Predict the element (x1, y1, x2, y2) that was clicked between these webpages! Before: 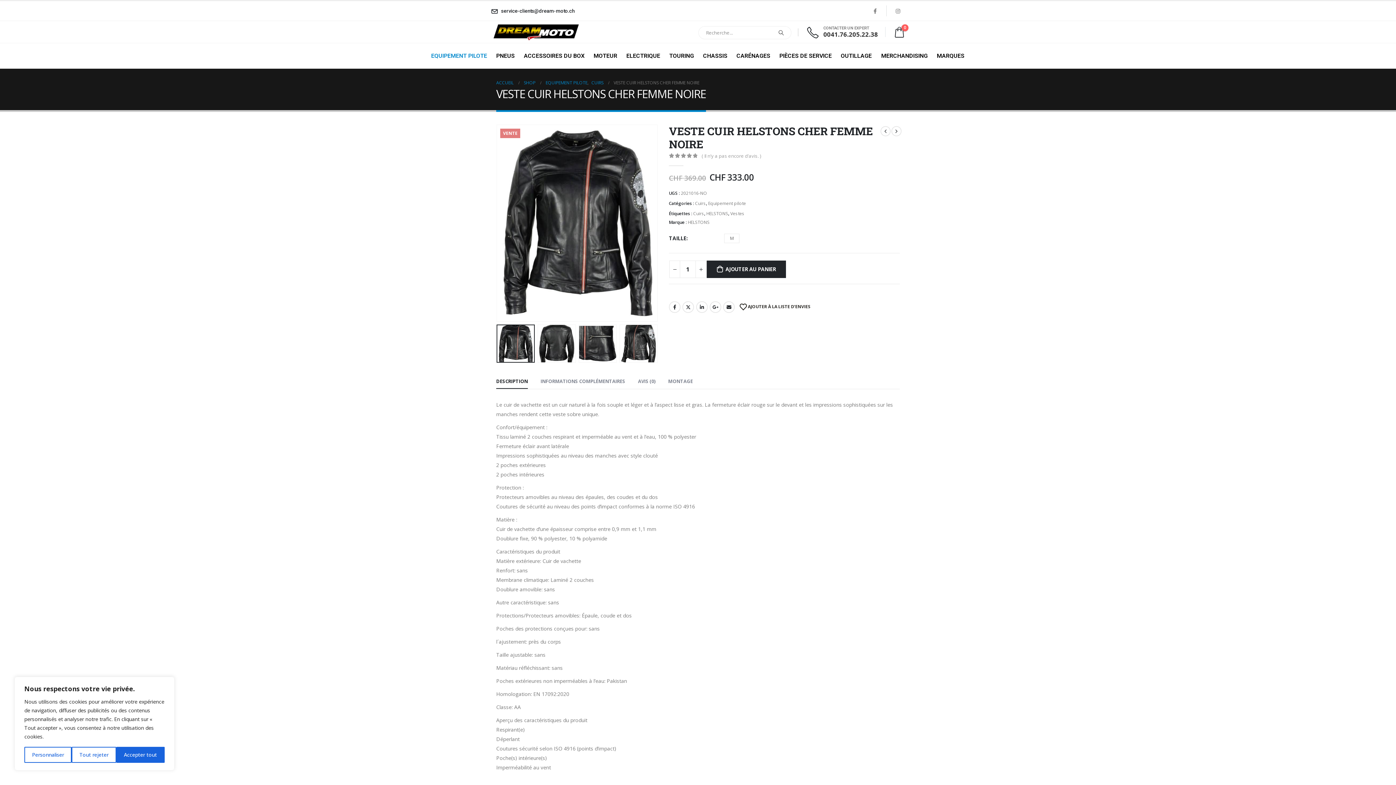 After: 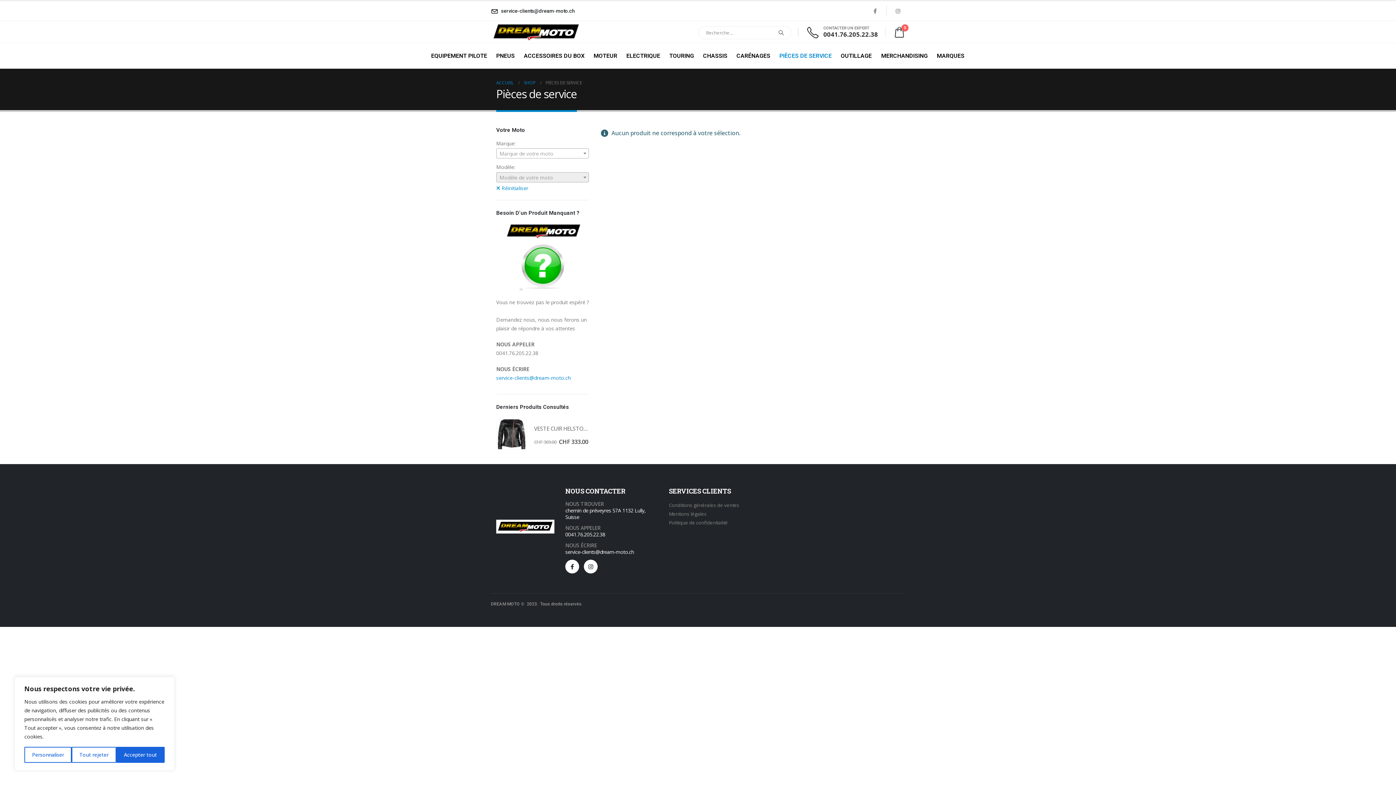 Action: bbox: (775, 48, 836, 63) label: PIÈCES DE SERVICE